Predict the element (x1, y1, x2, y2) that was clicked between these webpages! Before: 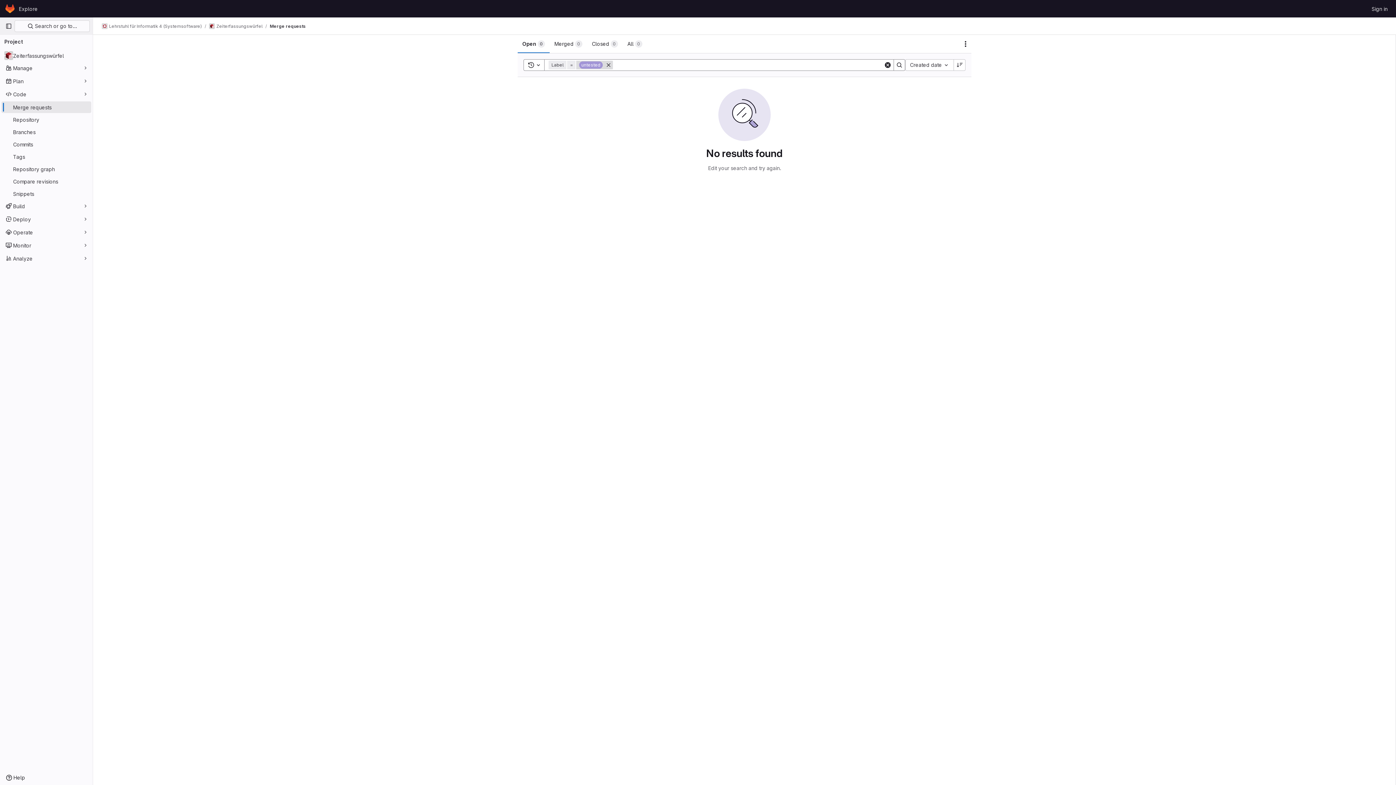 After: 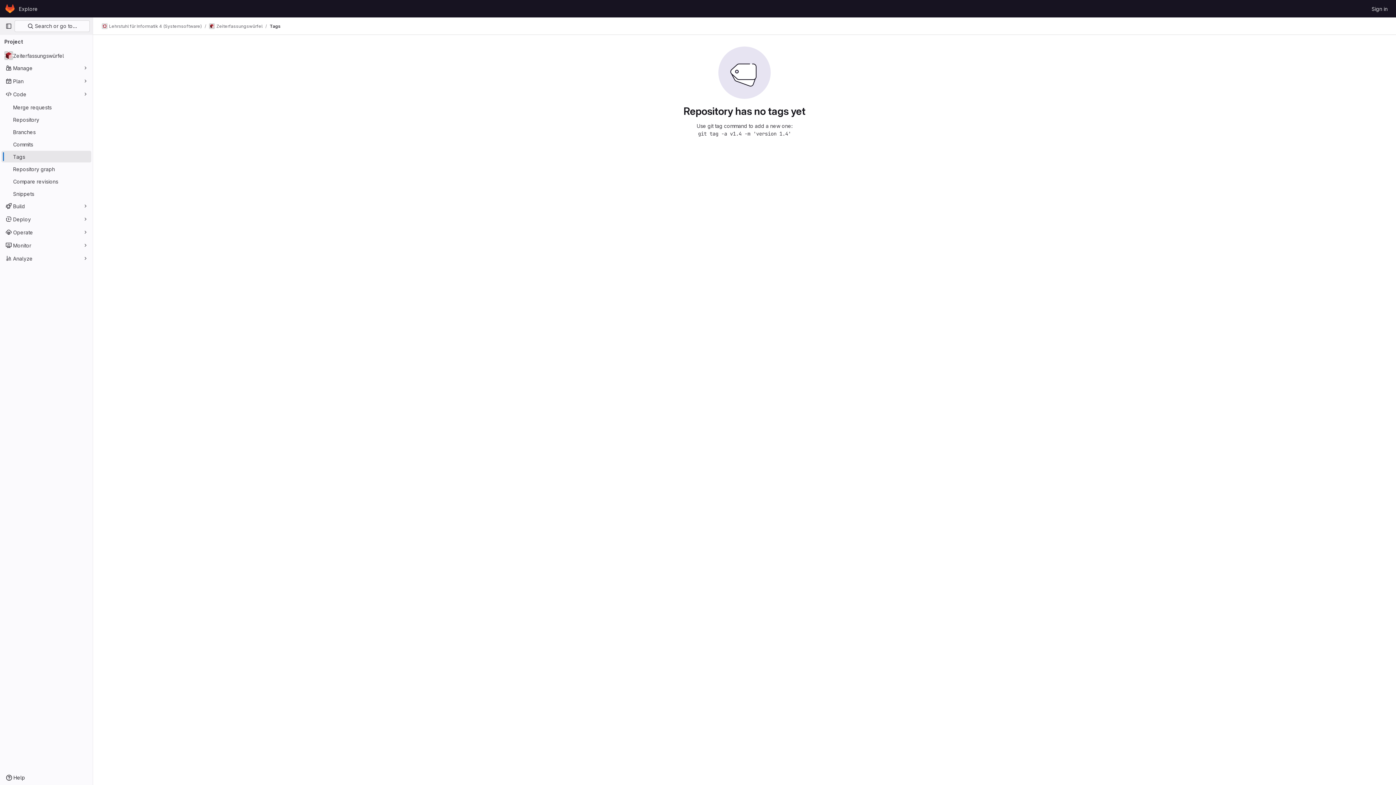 Action: label: Tags bbox: (1, 150, 91, 162)